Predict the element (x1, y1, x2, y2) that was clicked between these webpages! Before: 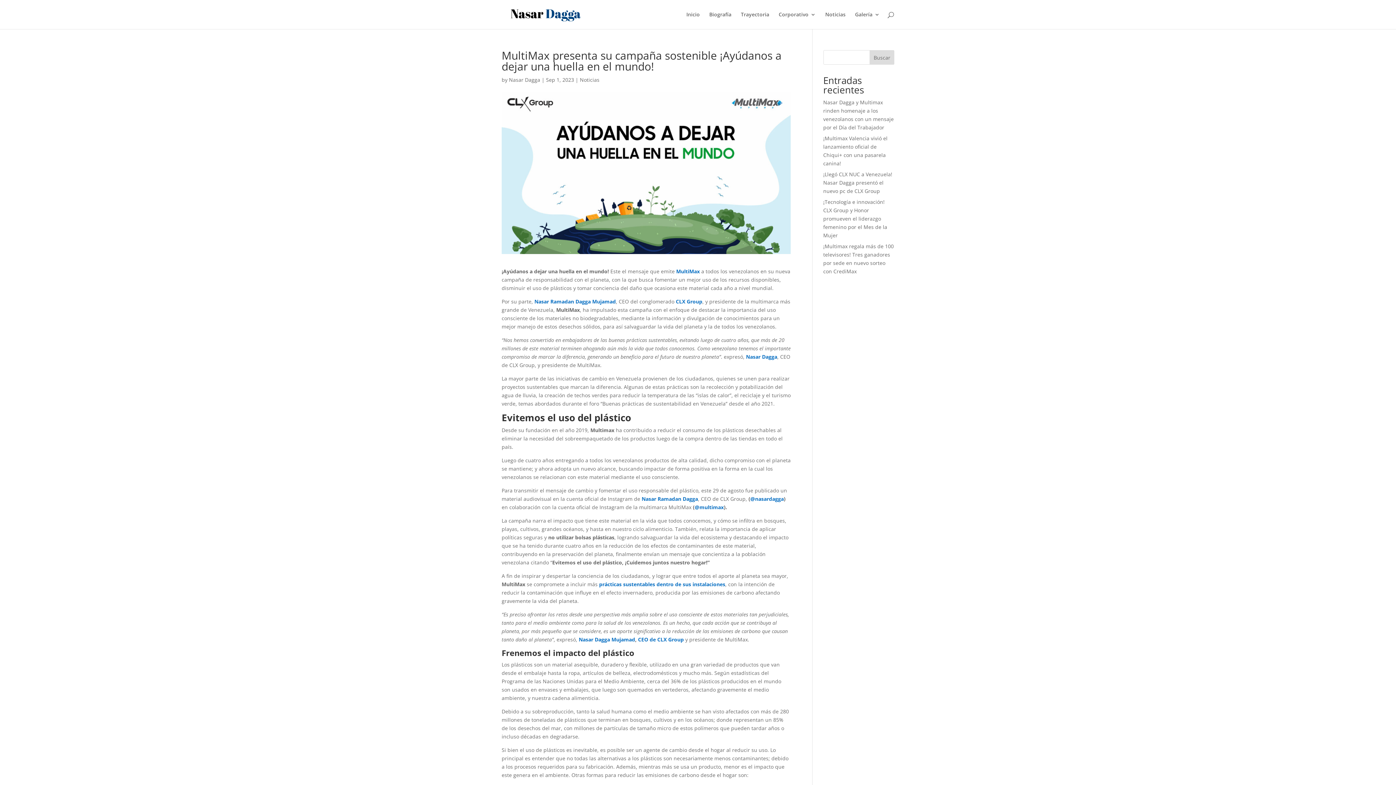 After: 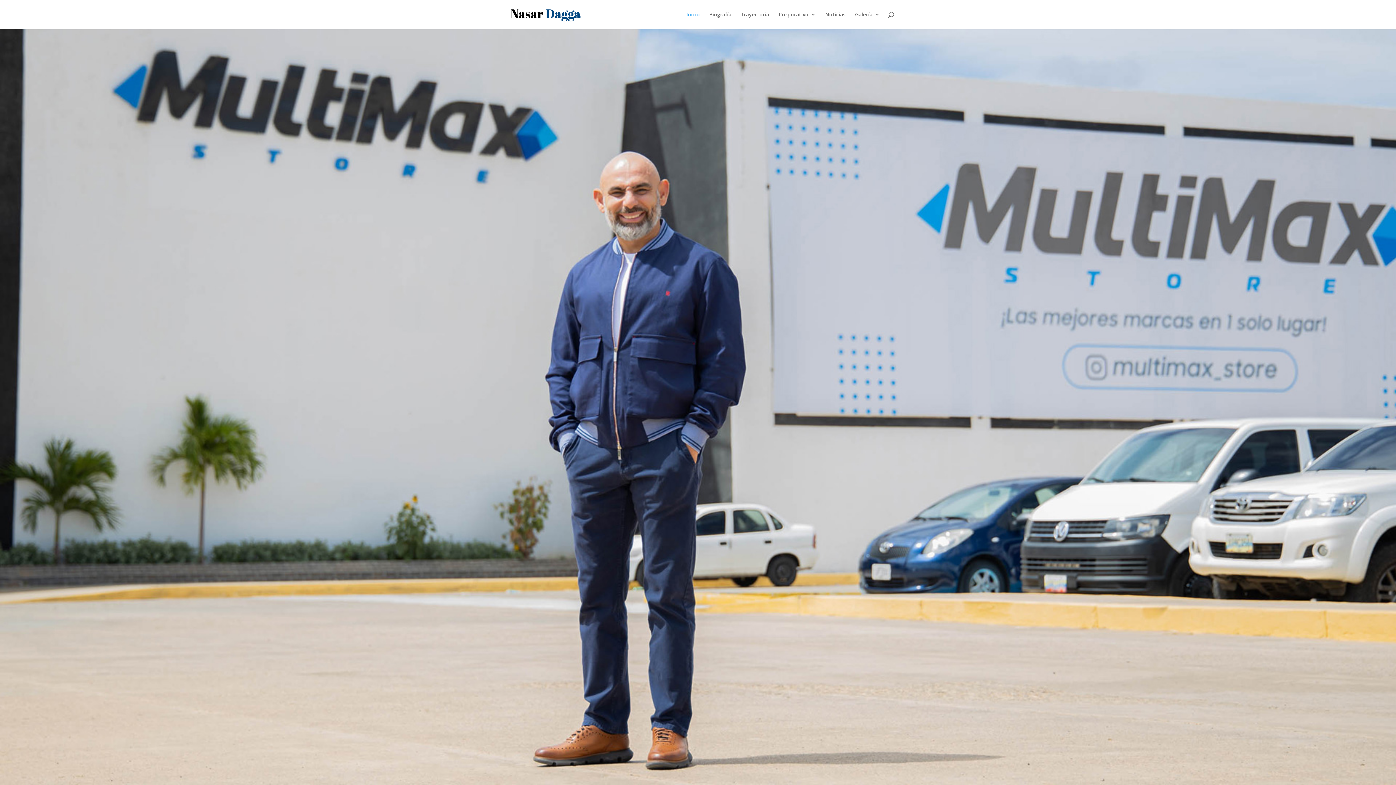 Action: bbox: (503, 10, 588, 17)